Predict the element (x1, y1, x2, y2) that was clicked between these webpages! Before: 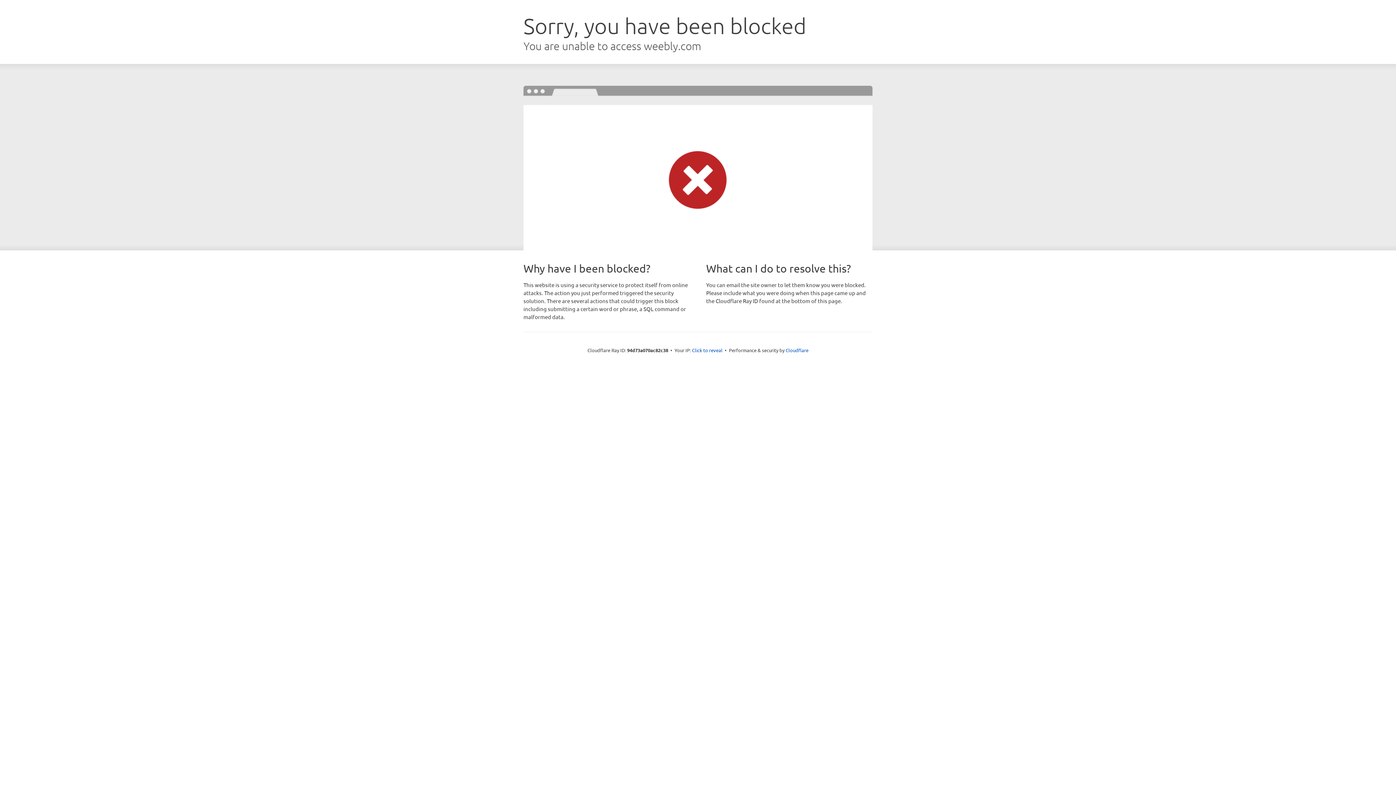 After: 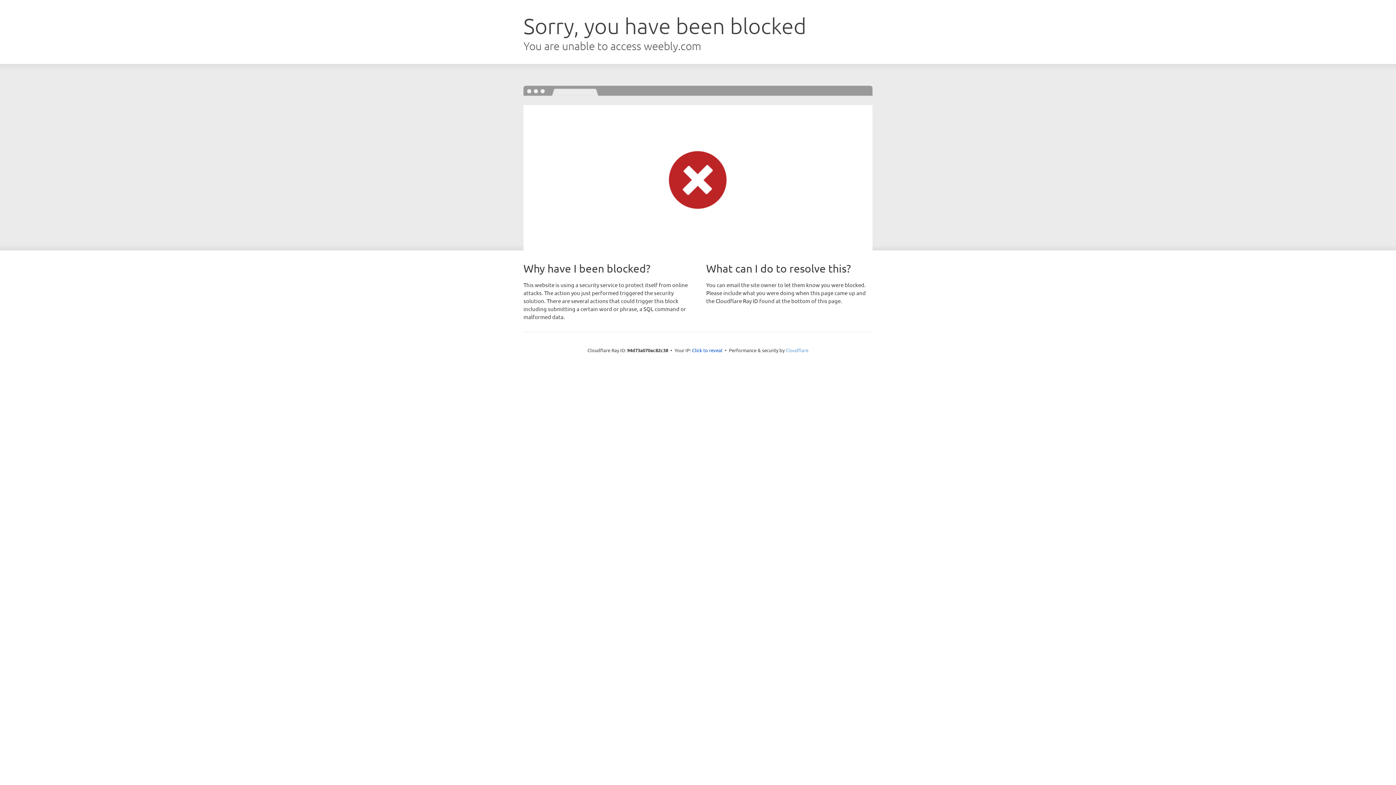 Action: label: Cloudflare bbox: (785, 347, 808, 353)